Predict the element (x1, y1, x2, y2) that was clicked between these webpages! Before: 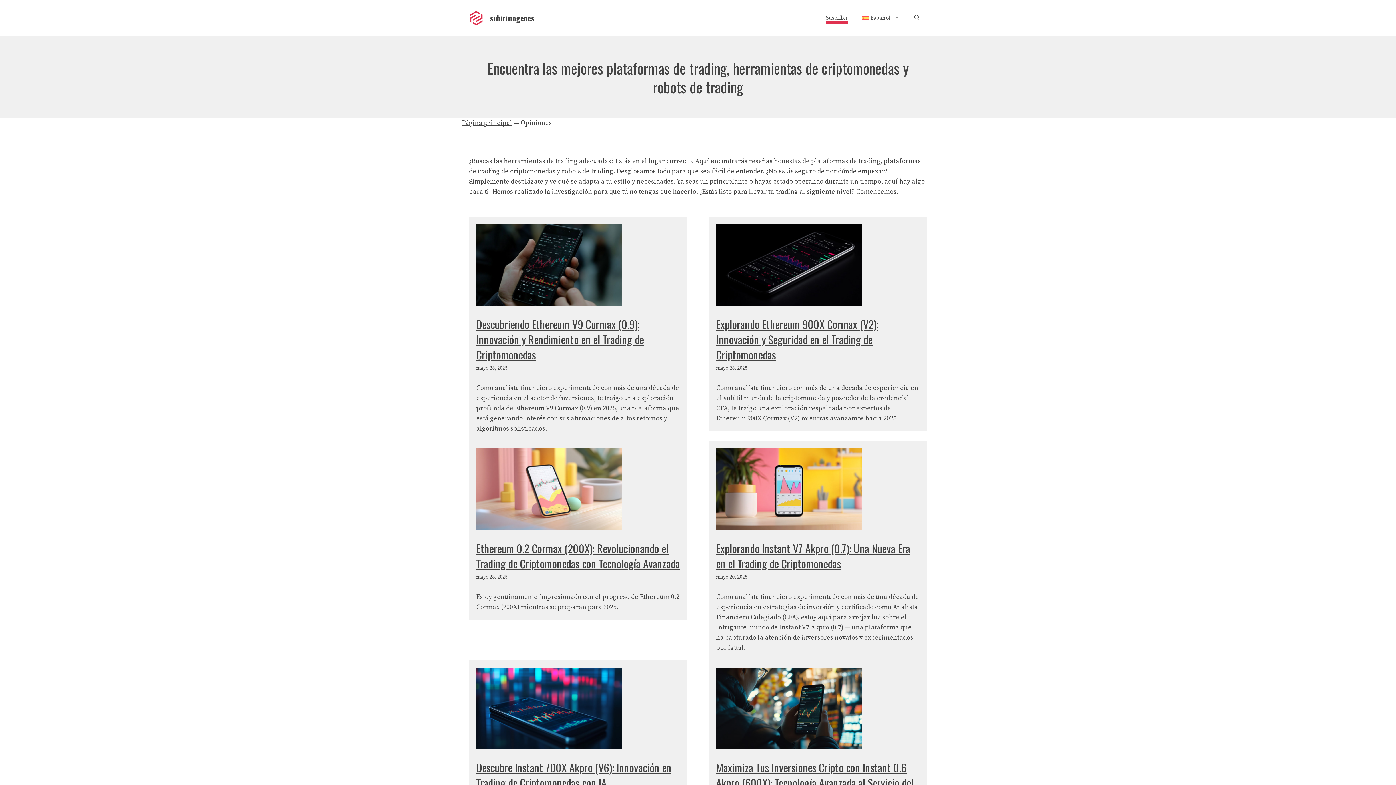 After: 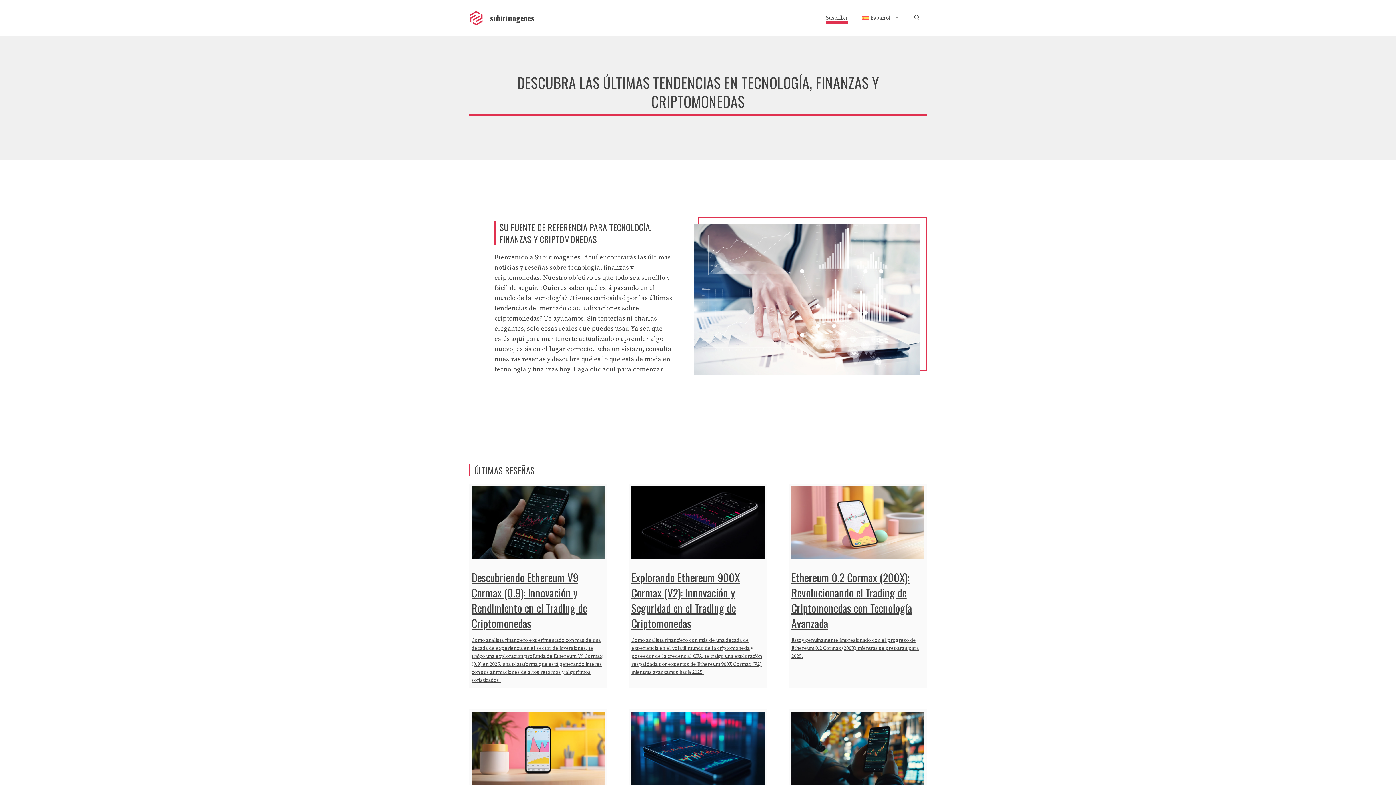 Action: bbox: (469, 13, 483, 21)